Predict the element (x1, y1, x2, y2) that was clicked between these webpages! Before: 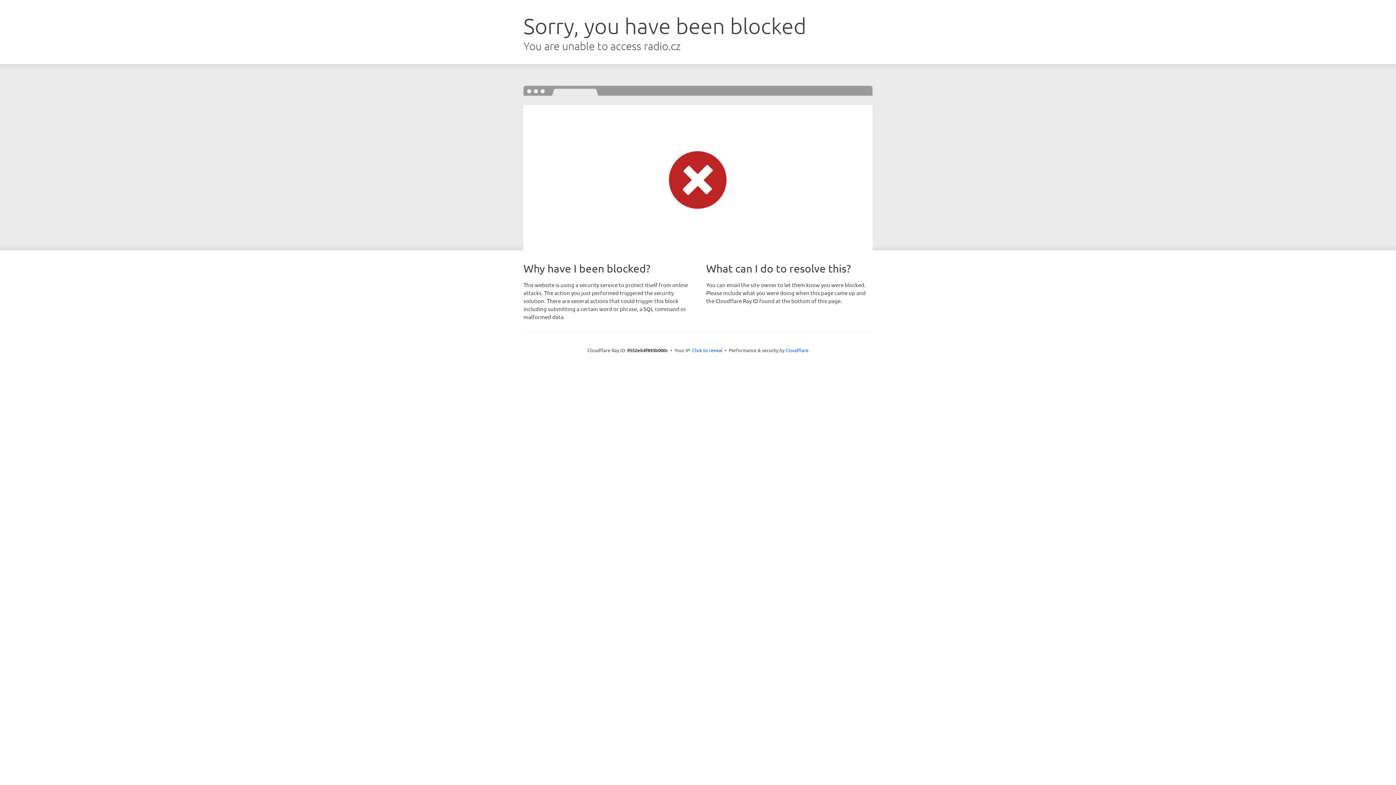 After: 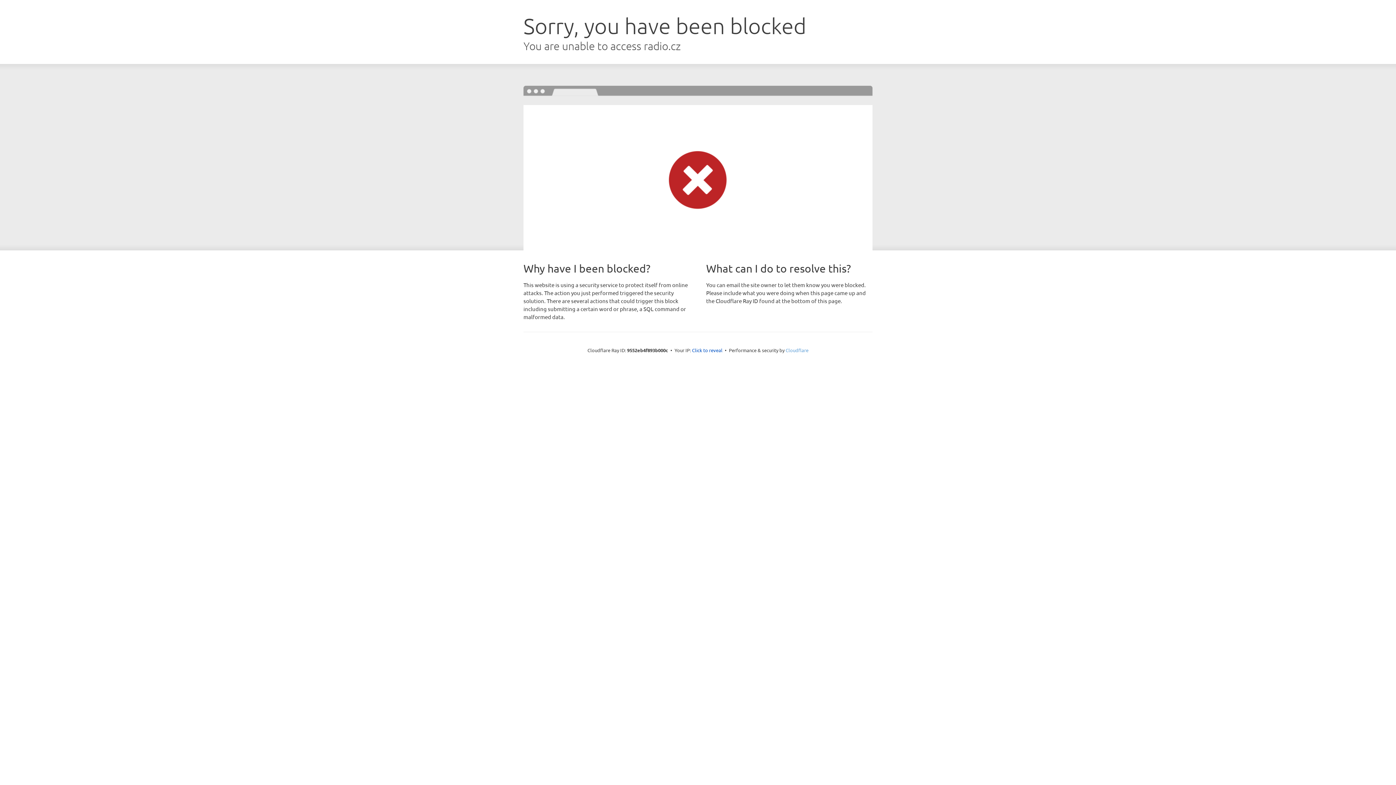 Action: bbox: (785, 347, 808, 353) label: Cloudflare